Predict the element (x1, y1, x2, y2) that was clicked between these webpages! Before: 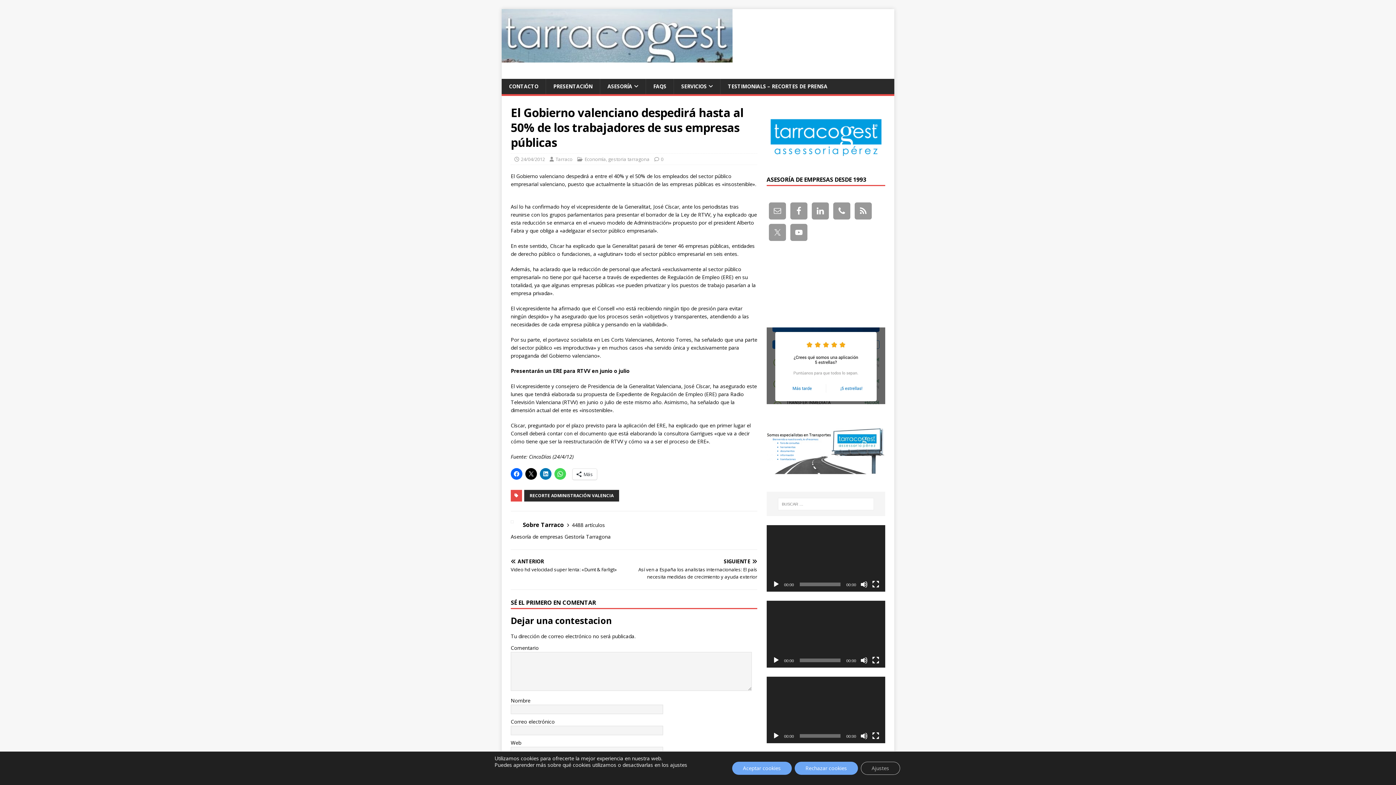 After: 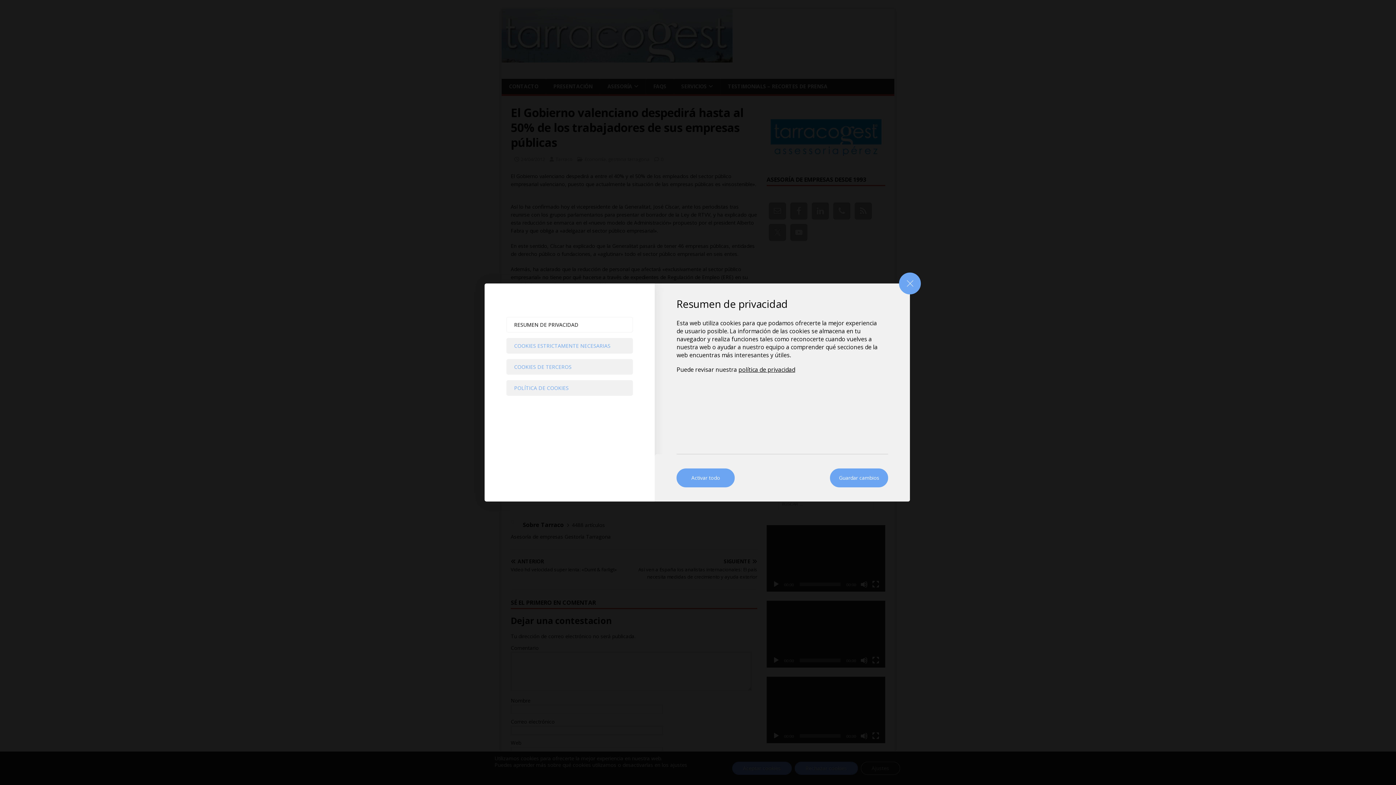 Action: bbox: (860, 762, 900, 775) label: Ajustes